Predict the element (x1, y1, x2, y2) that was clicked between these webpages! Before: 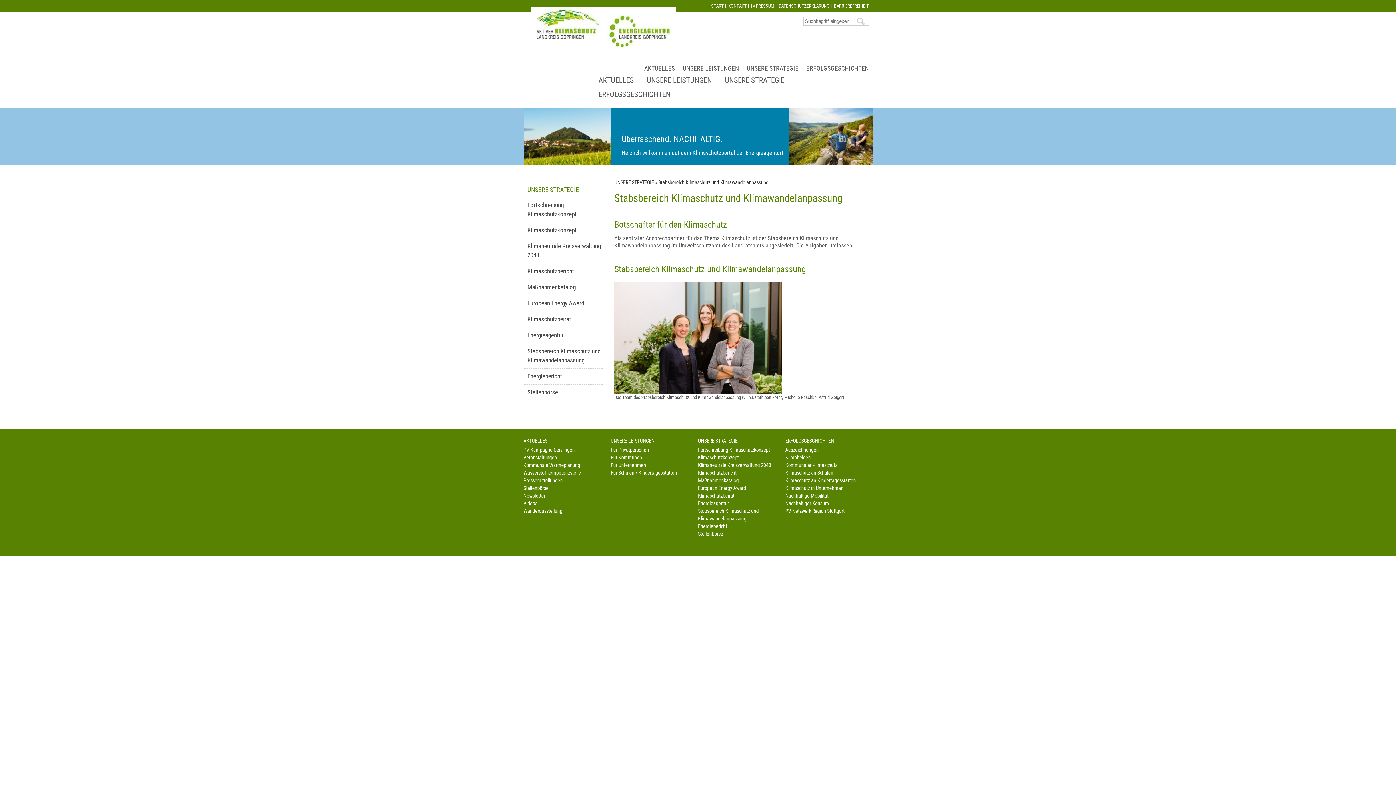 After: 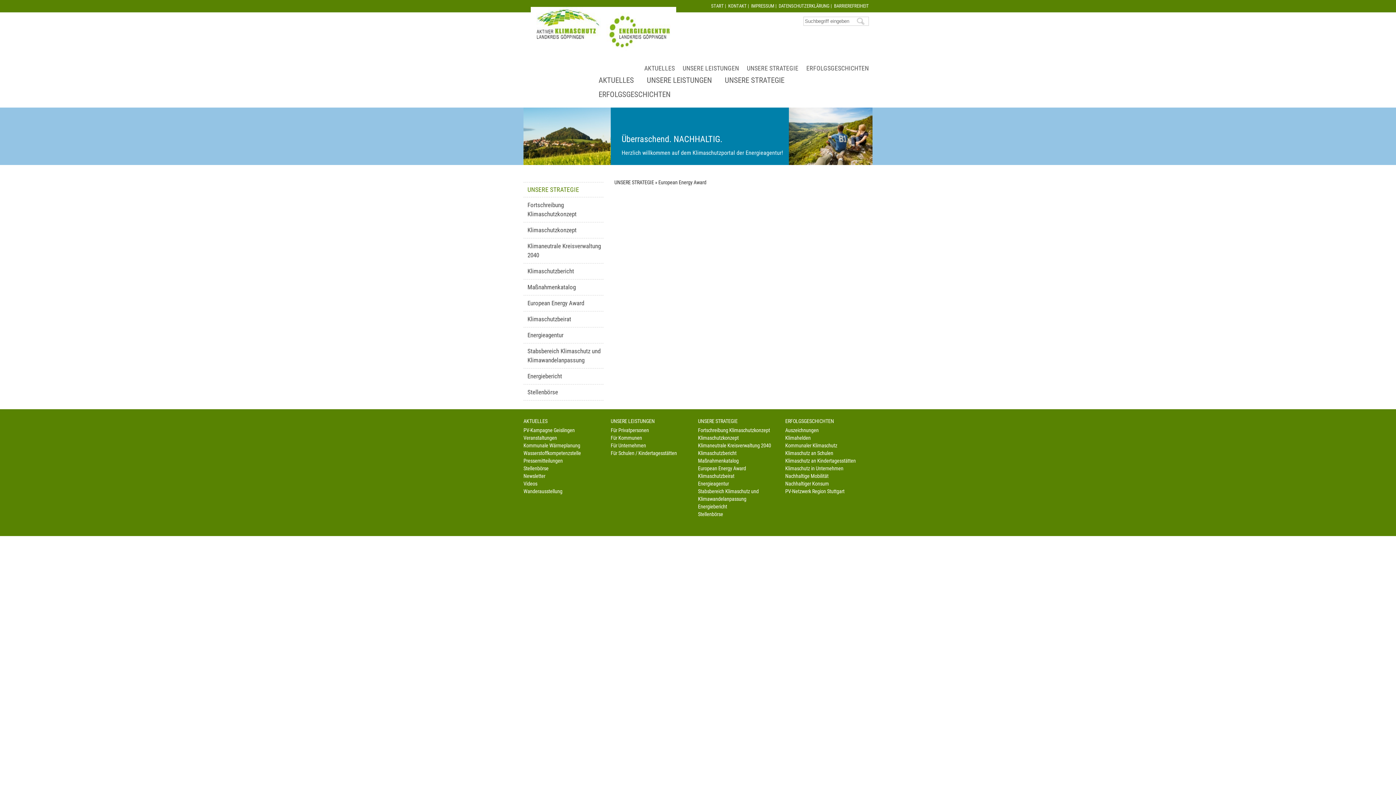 Action: label: European Energy Award bbox: (527, 298, 603, 308)